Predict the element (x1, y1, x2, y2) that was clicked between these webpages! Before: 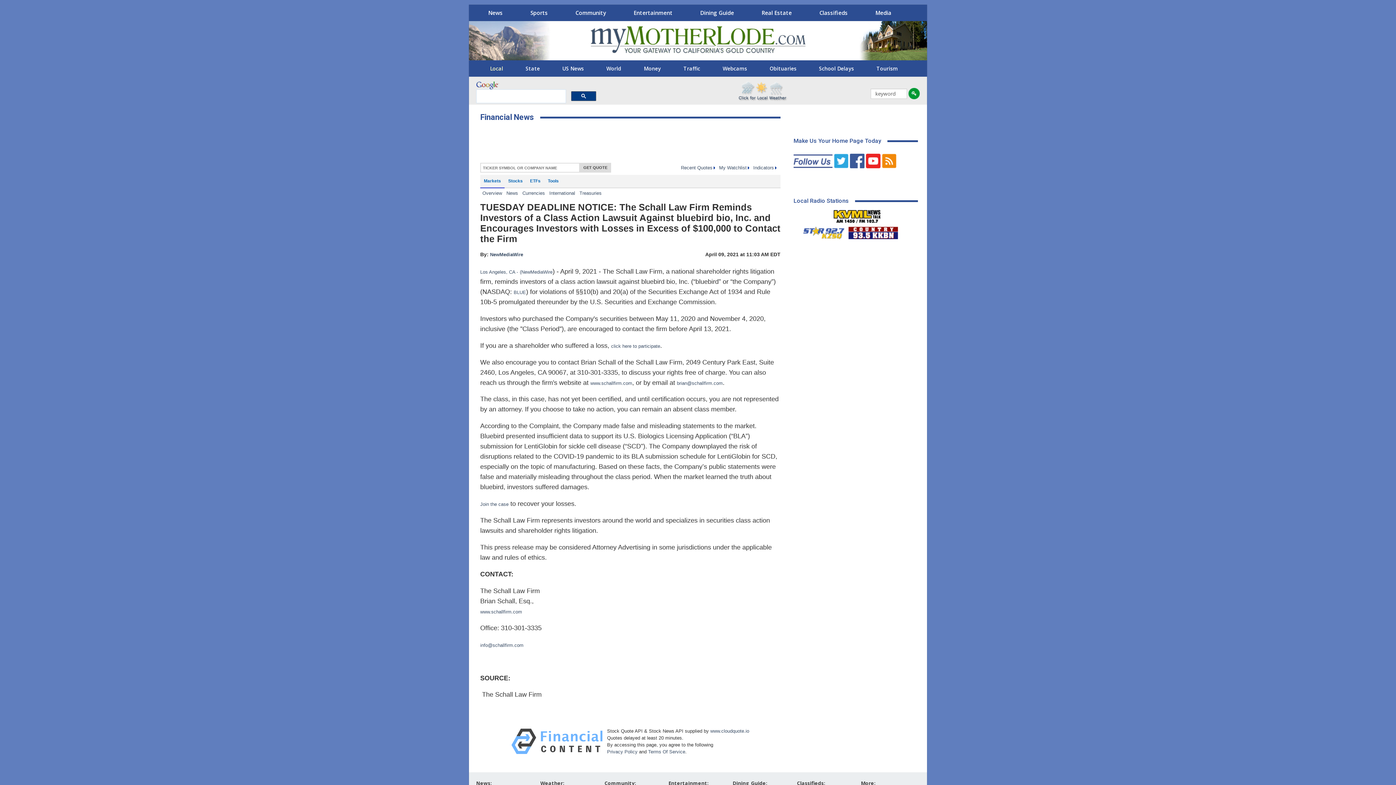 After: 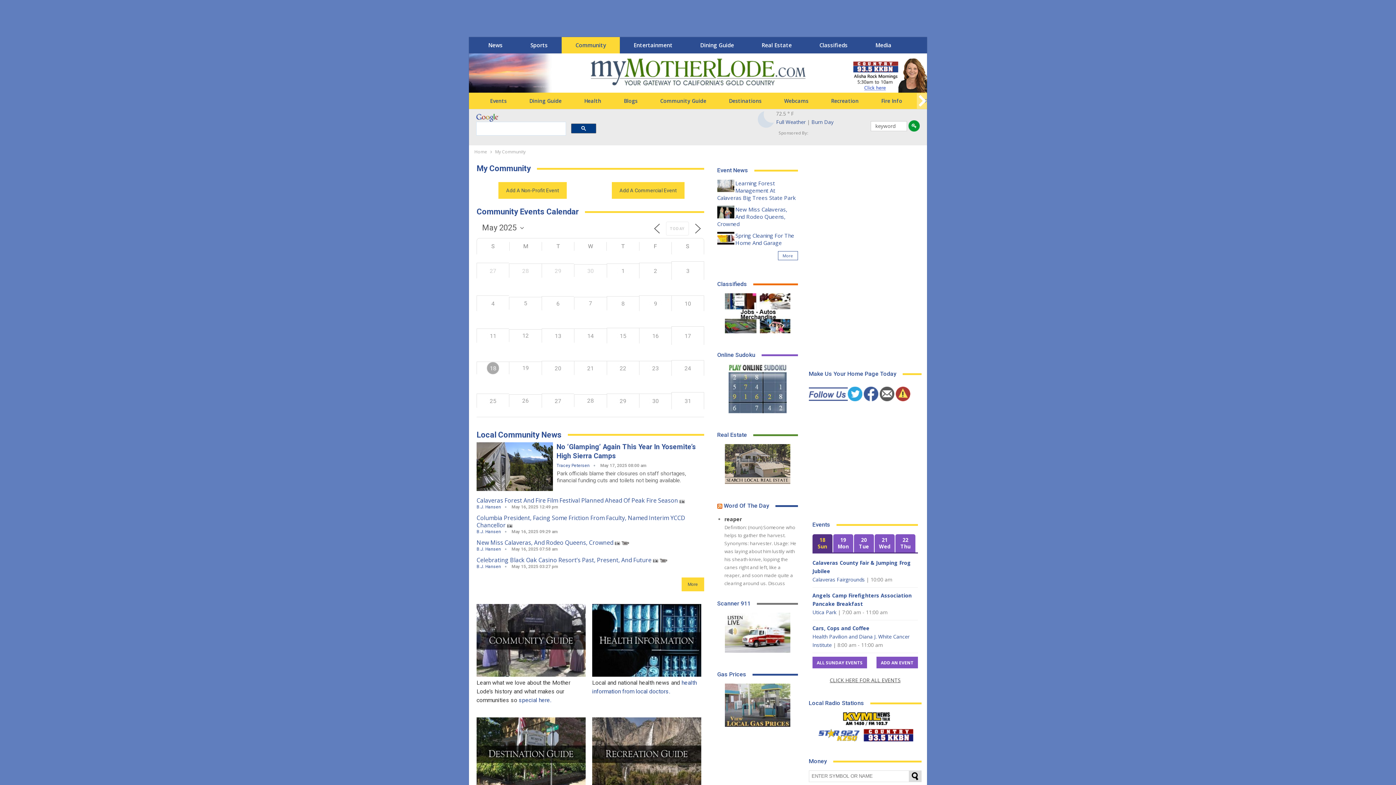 Action: bbox: (567, 4, 614, 21) label: Community